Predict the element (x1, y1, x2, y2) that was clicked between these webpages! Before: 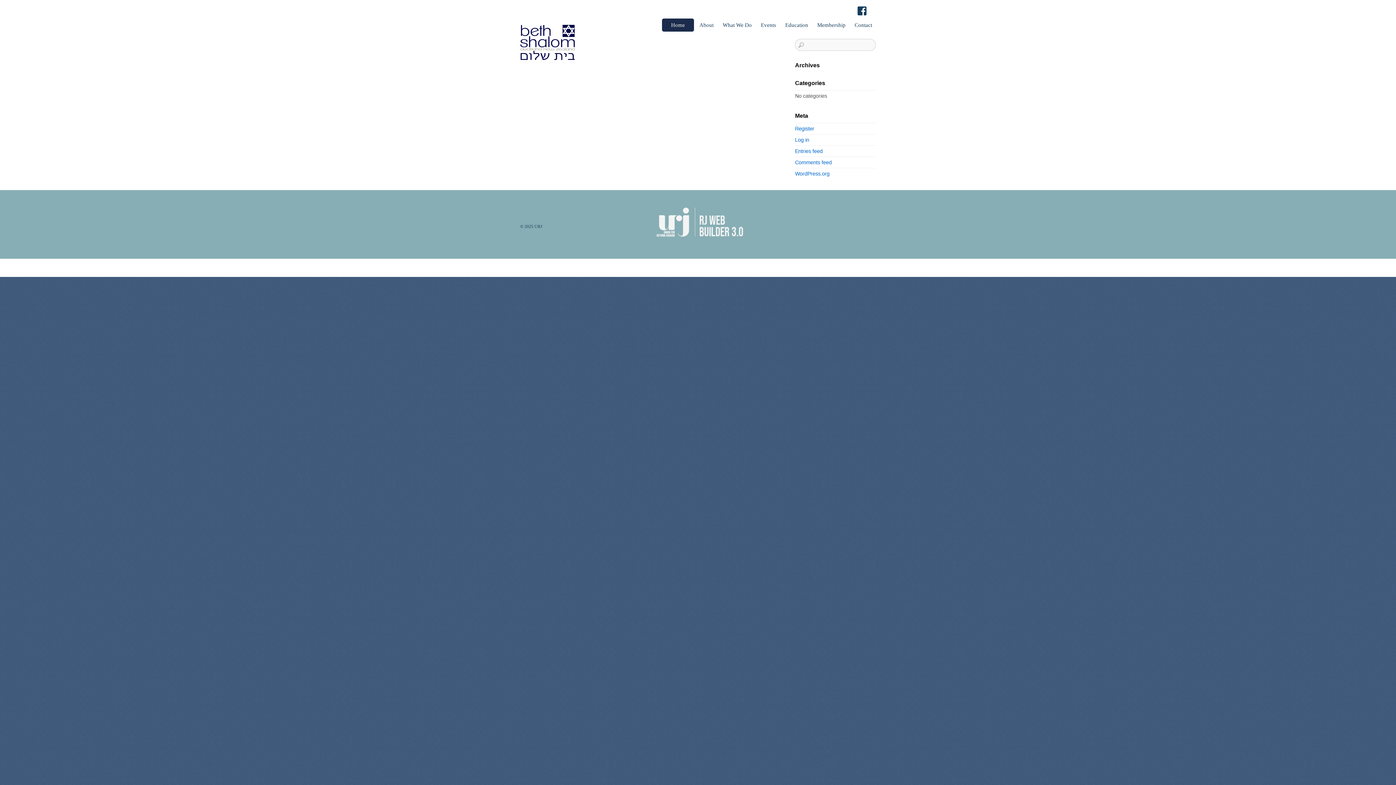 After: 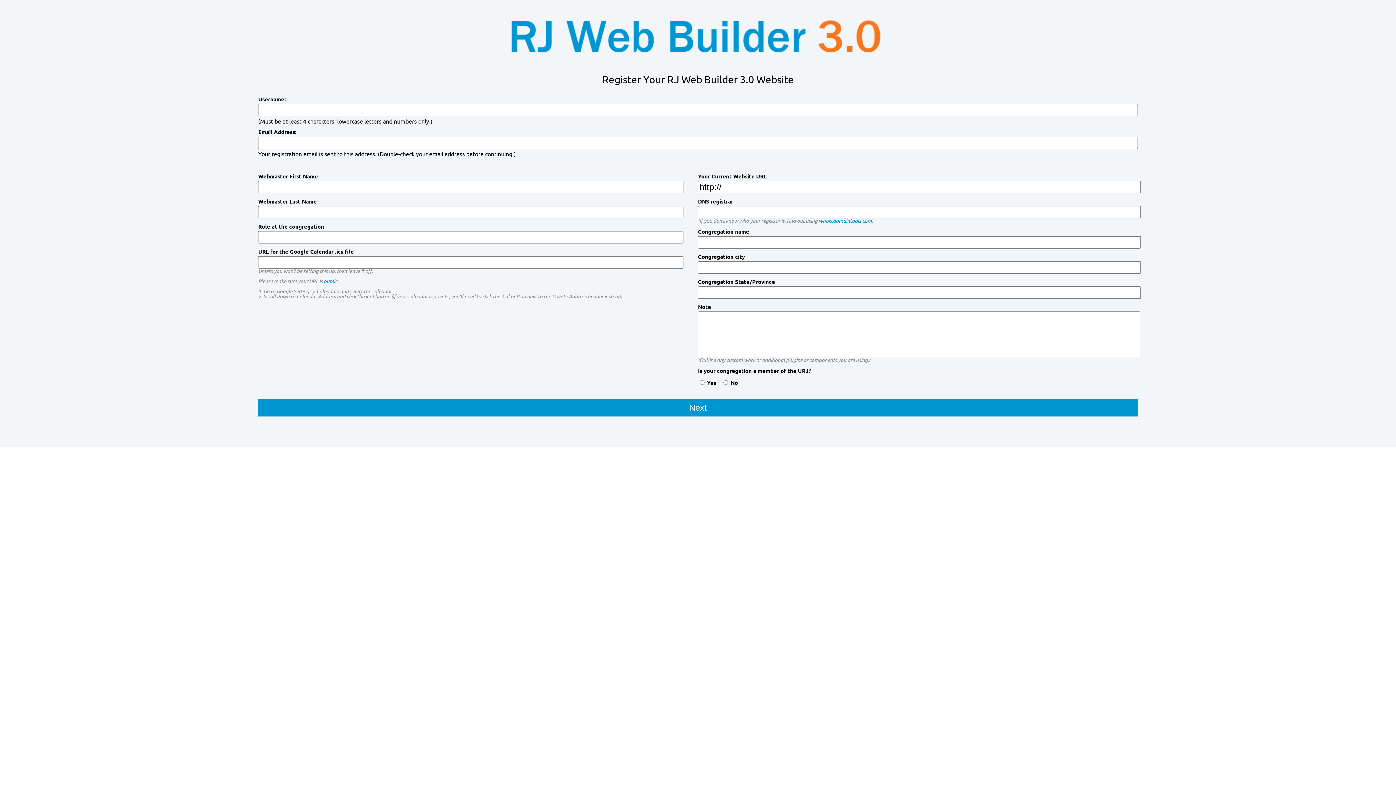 Action: bbox: (795, 125, 814, 131) label: Register